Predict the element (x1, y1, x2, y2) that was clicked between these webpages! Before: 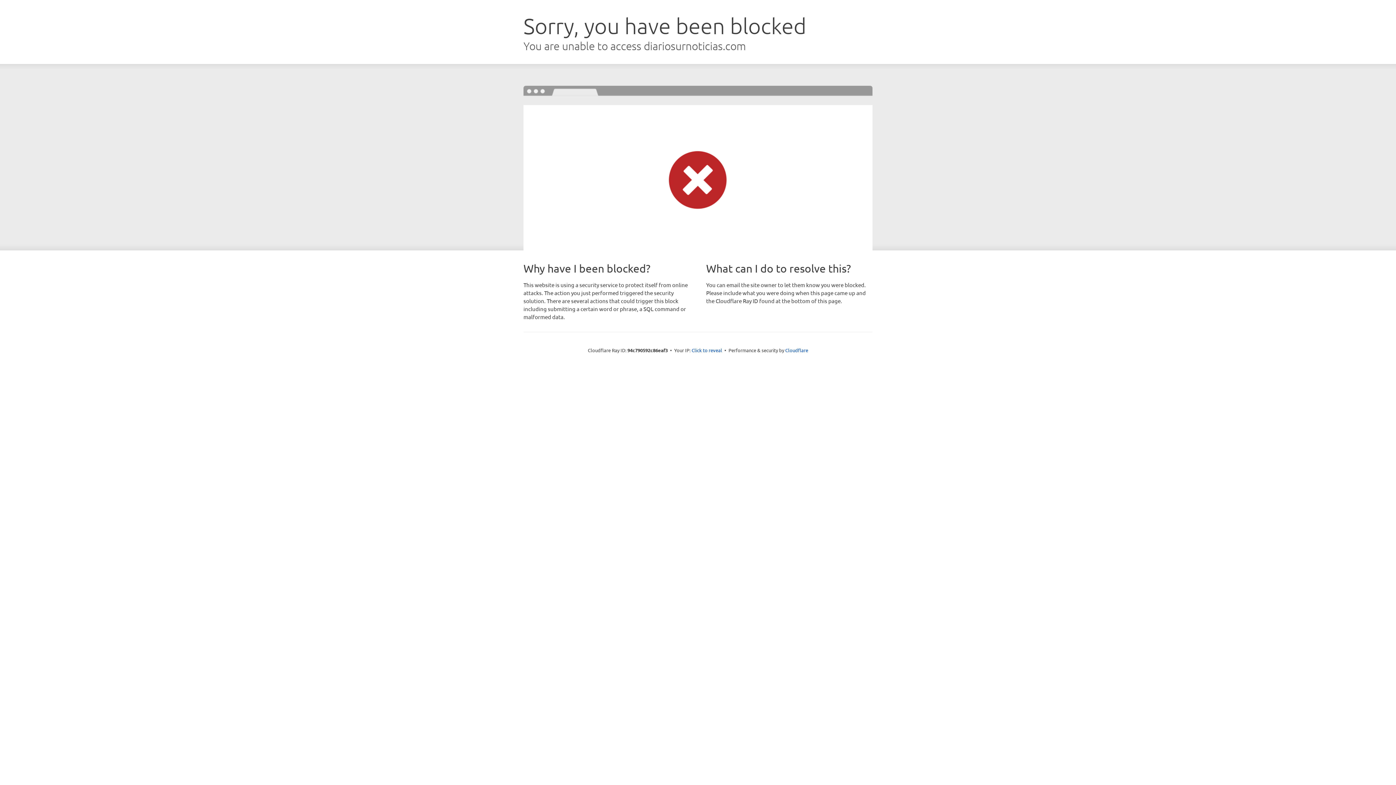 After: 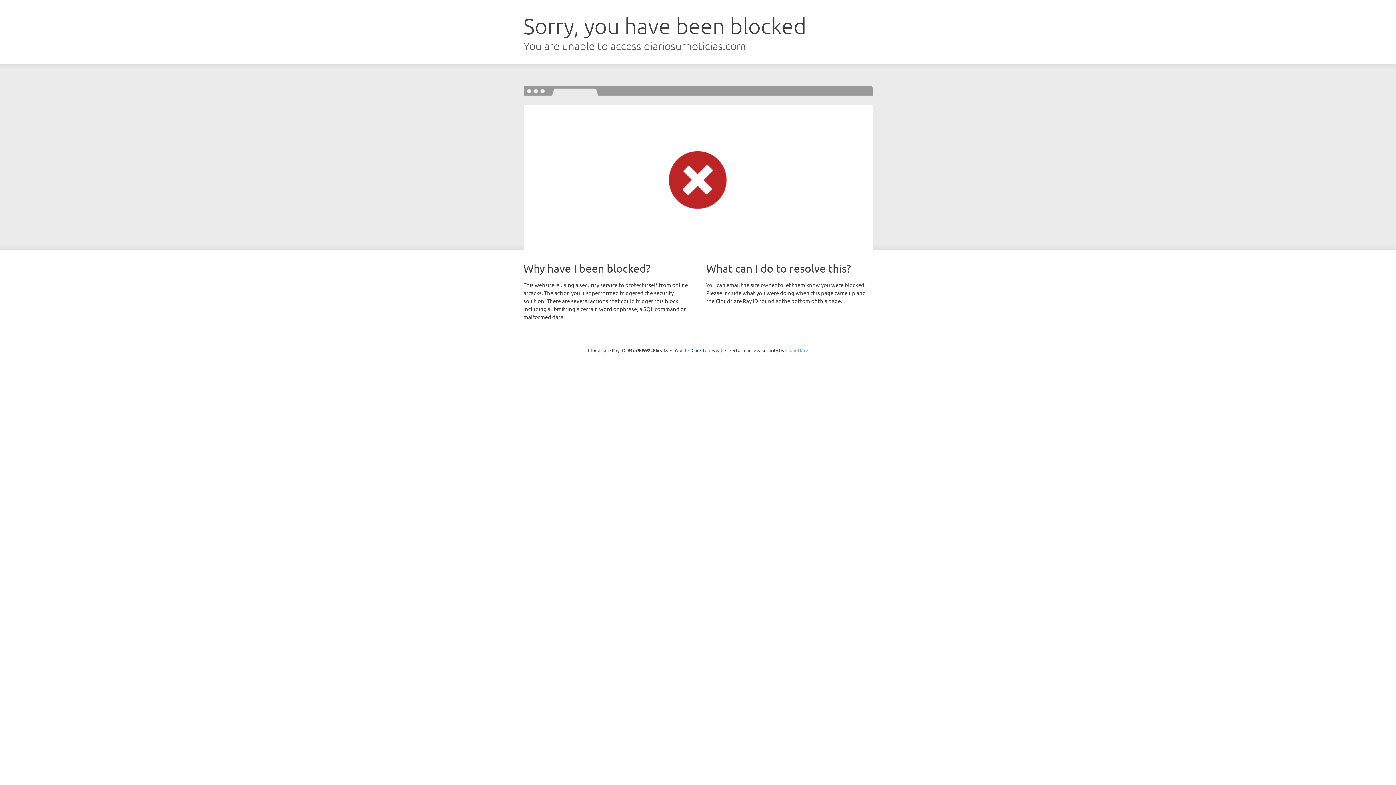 Action: label: Cloudflare bbox: (785, 347, 808, 353)